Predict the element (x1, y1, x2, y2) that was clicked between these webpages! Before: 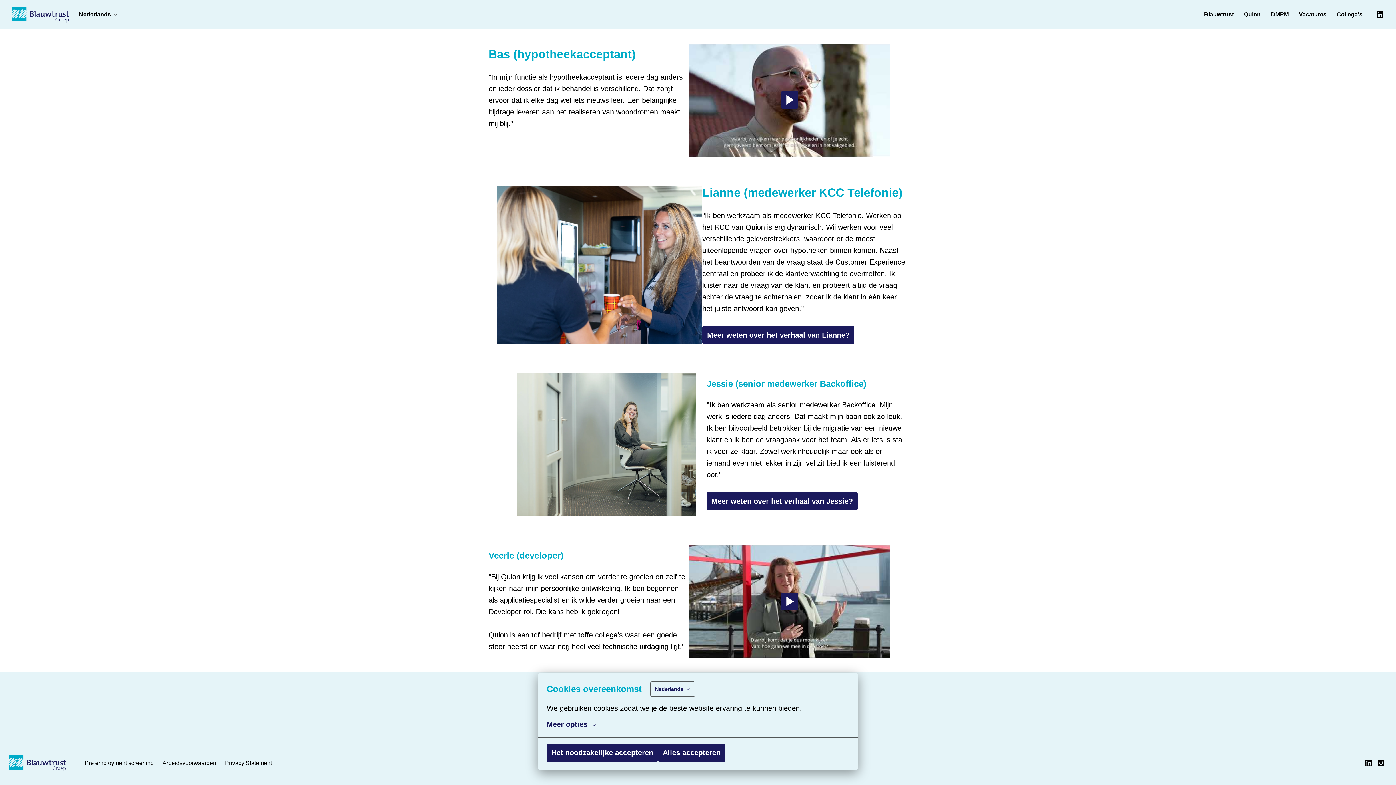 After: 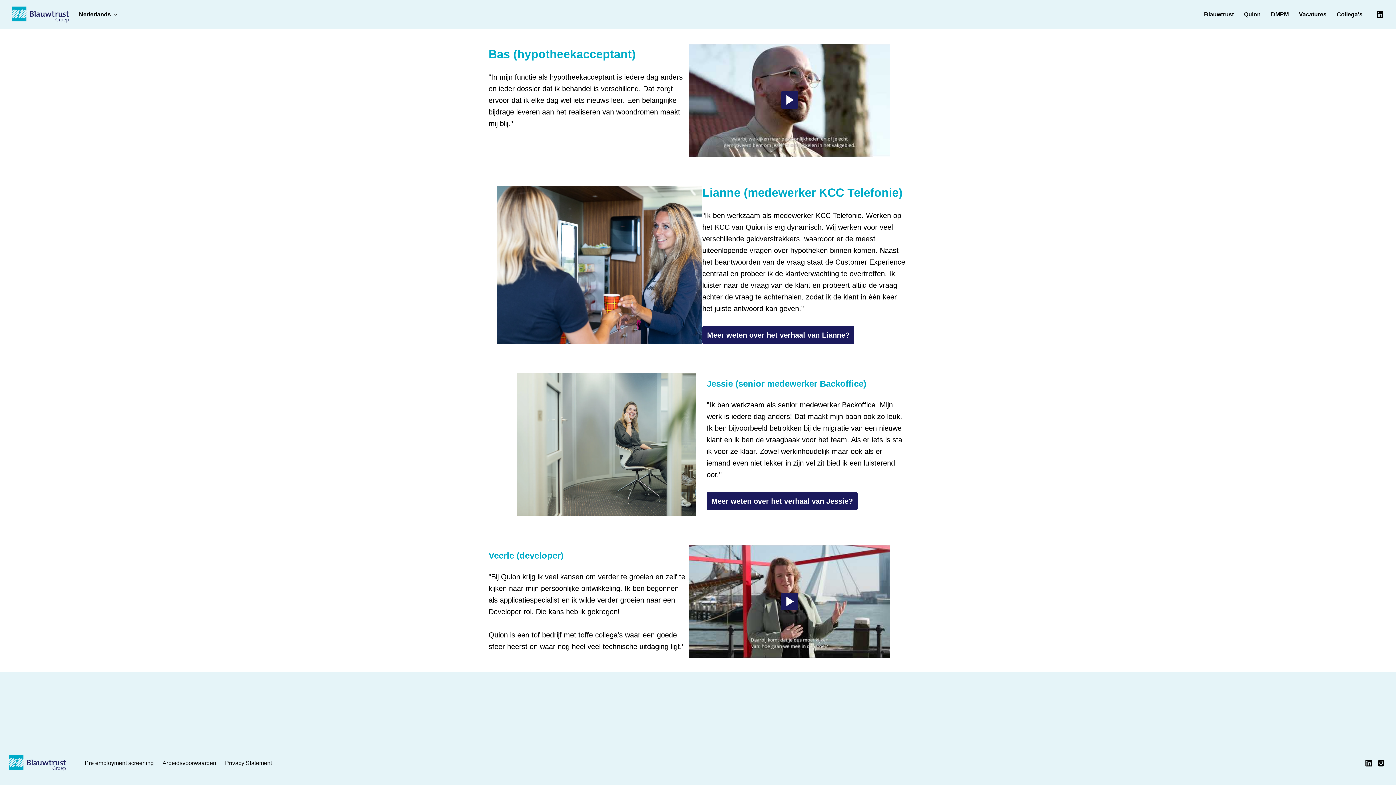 Action: label: Het noodzakelijke accepteren bbox: (546, 744, 658, 762)